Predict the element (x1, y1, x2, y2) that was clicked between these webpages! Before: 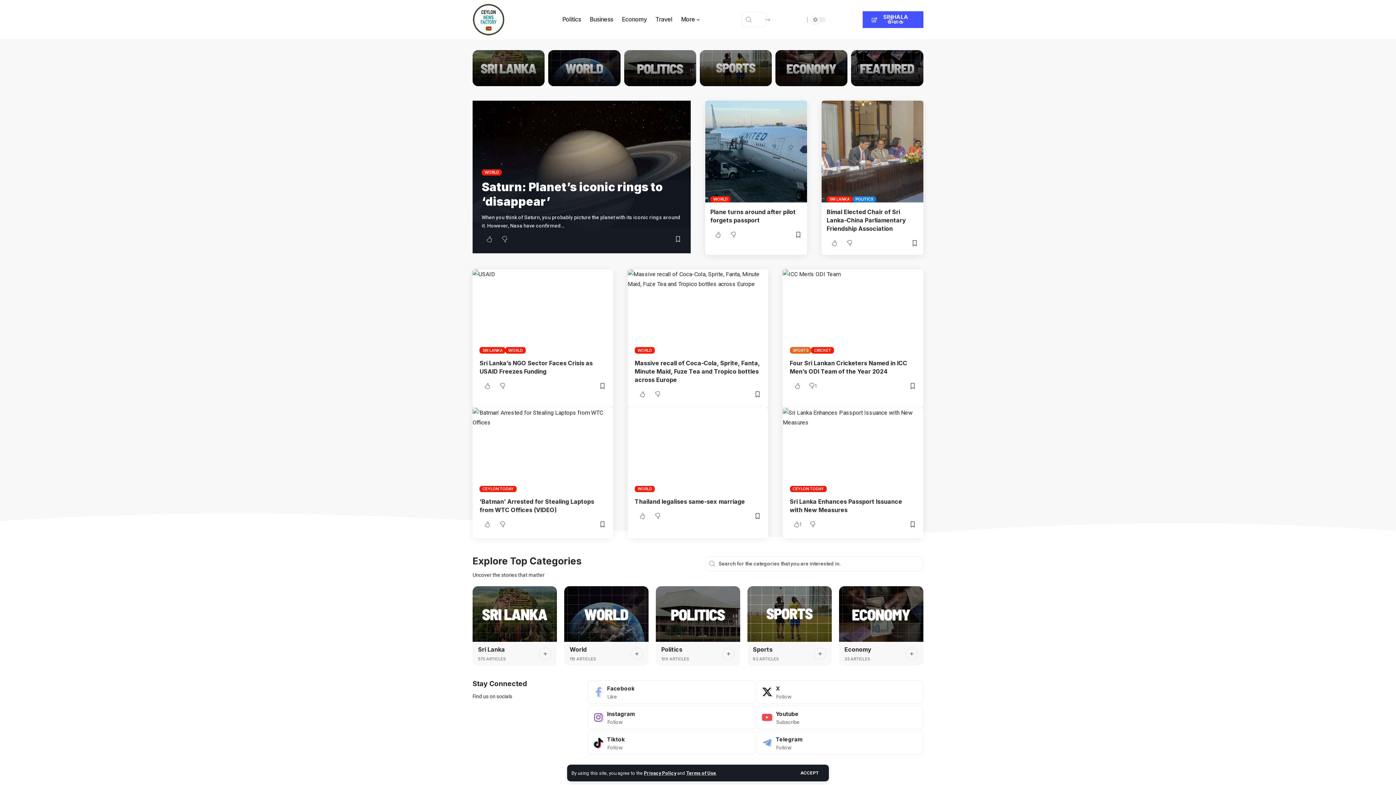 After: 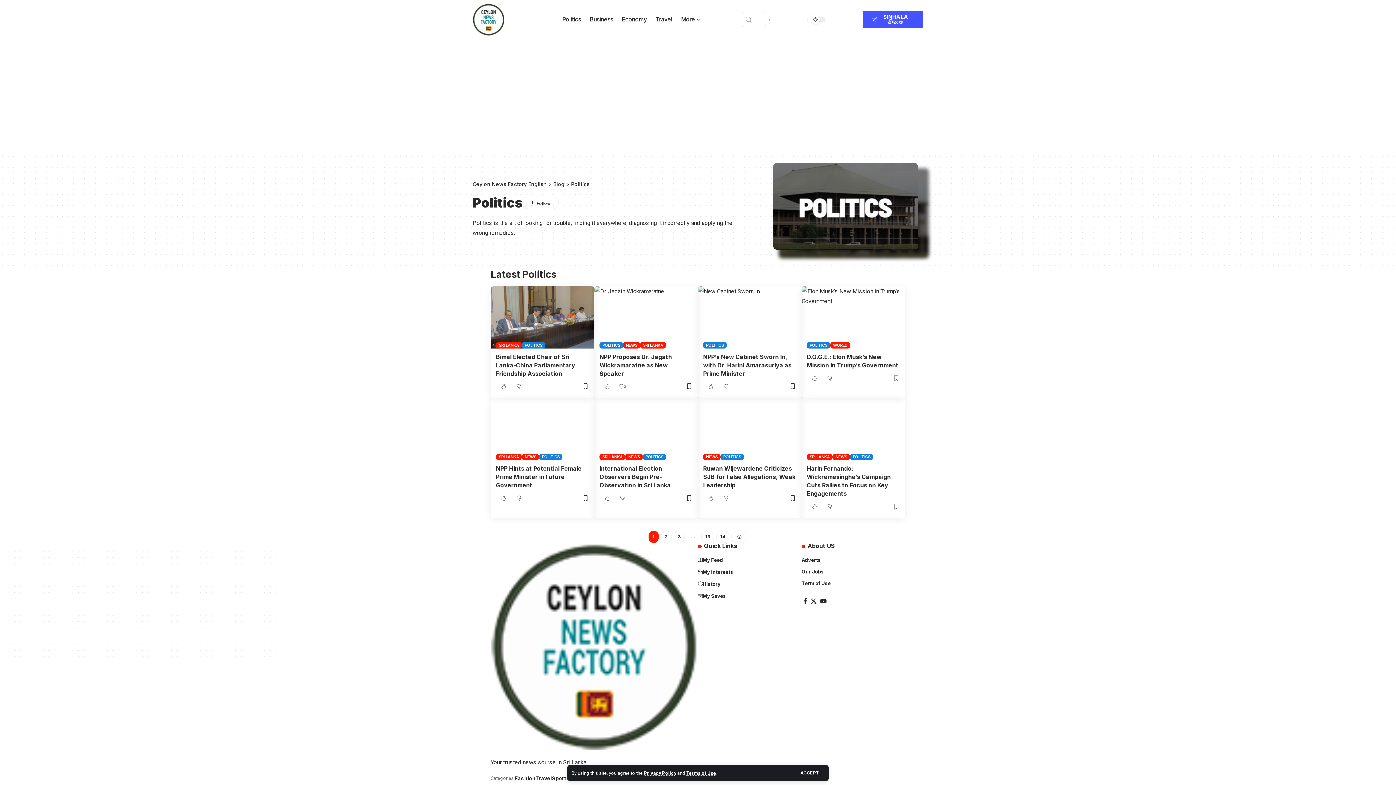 Action: label: POLITICS bbox: (852, 196, 876, 202)